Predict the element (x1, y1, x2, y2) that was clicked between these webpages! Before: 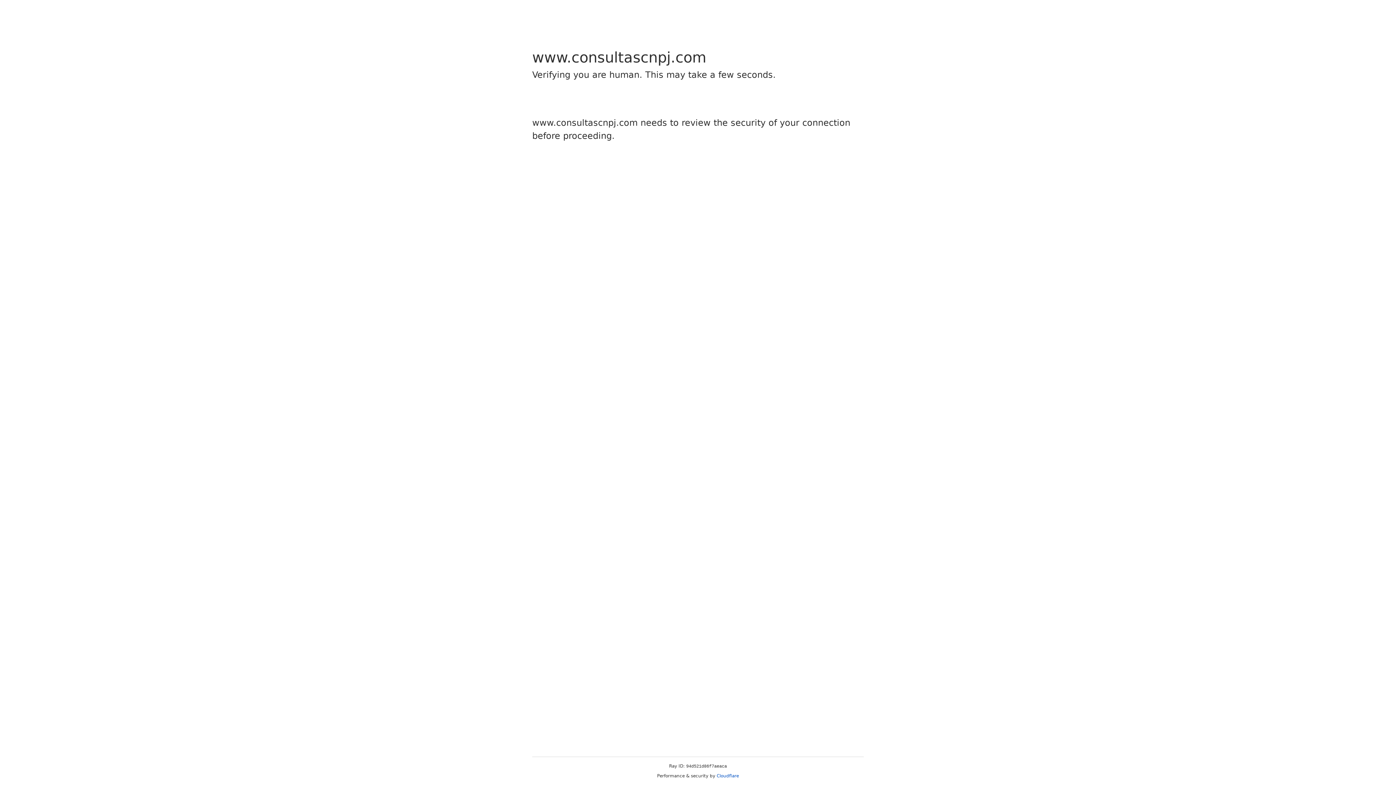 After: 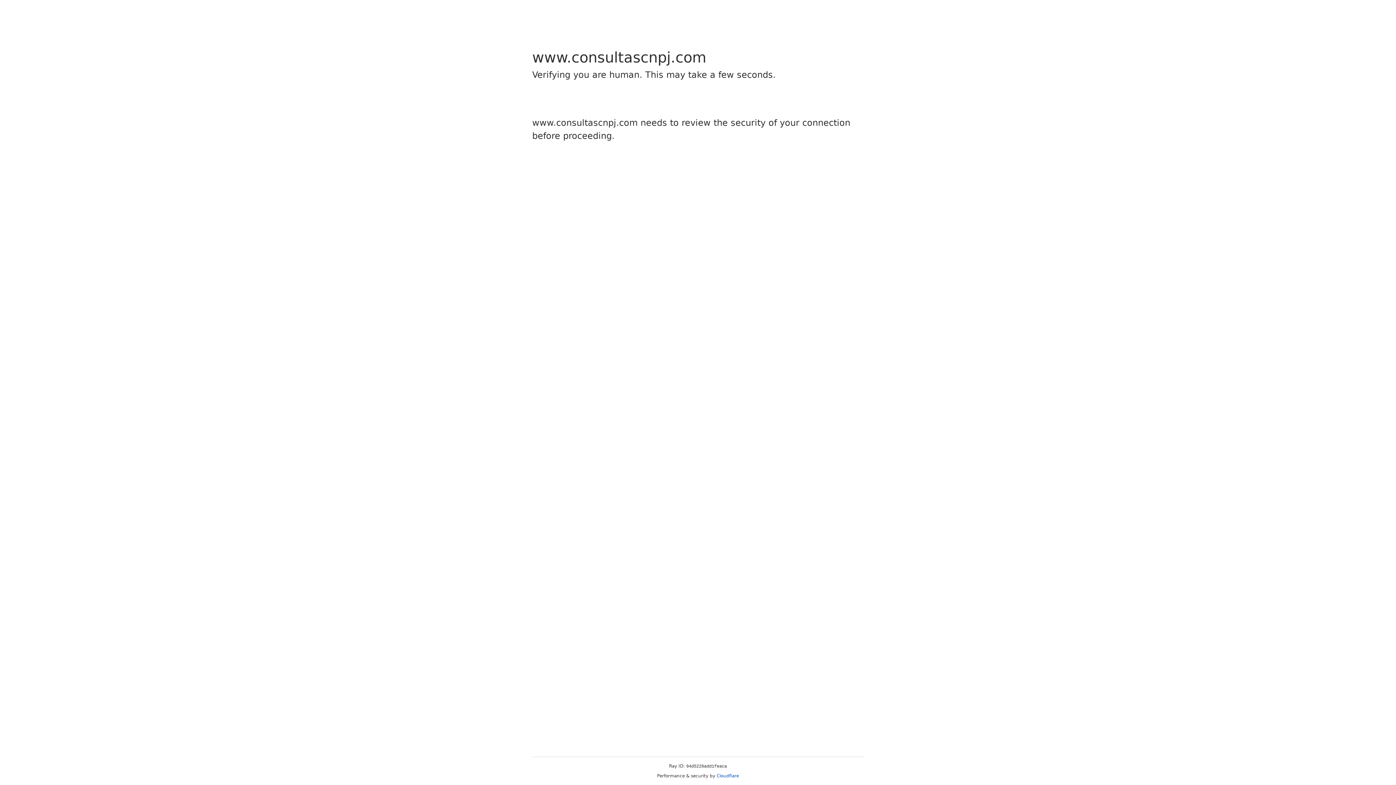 Action: bbox: (716, 773, 739, 778) label: Cloudflare